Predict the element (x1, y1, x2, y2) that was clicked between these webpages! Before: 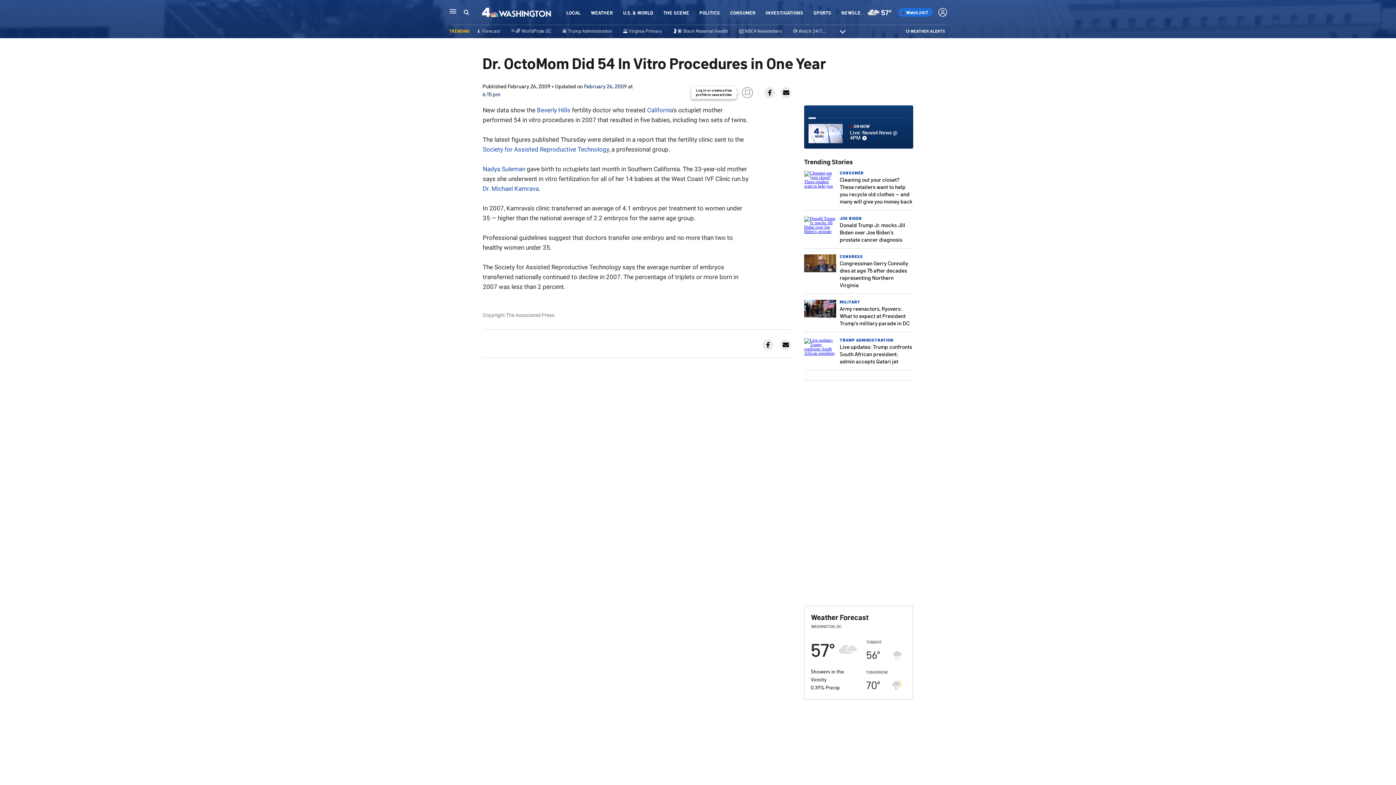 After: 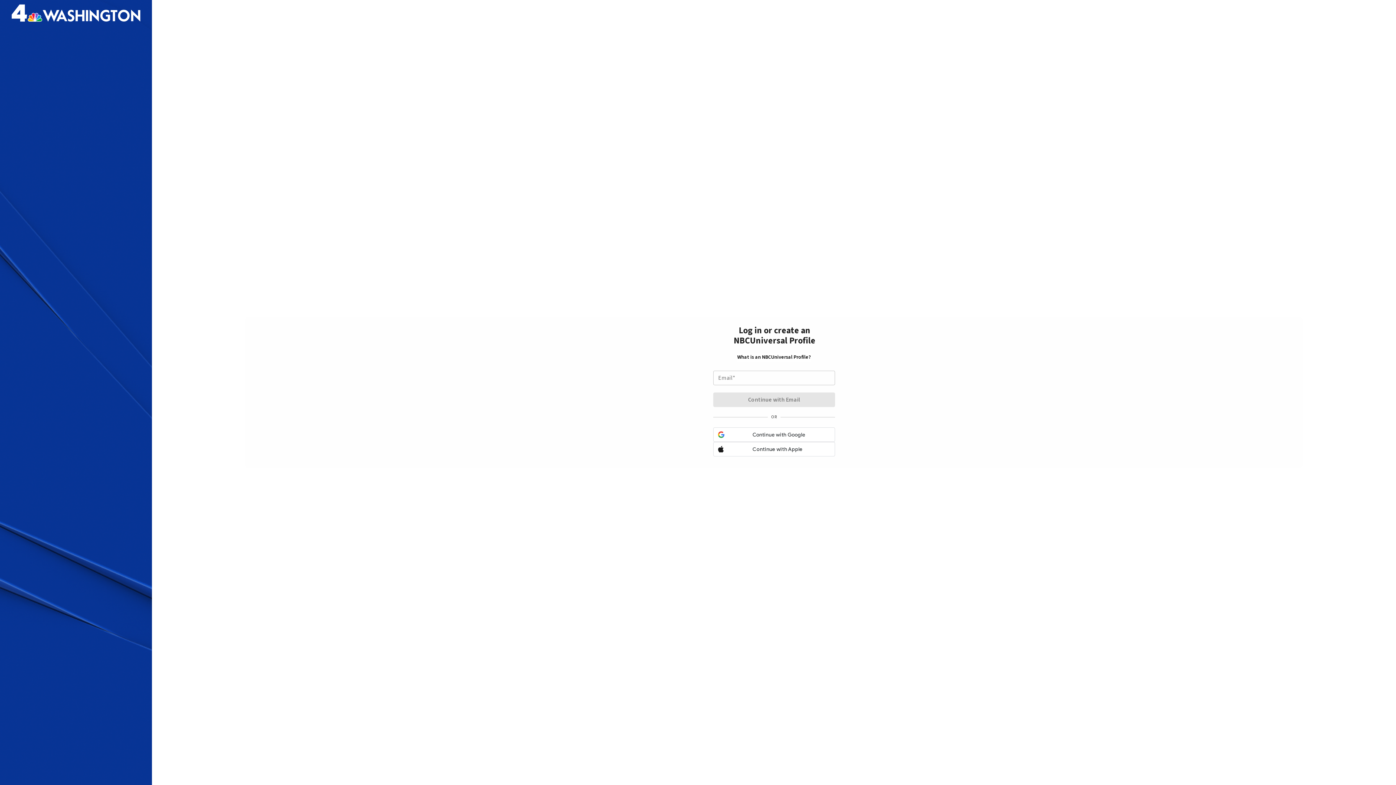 Action: bbox: (742, 87, 753, 98) label: BOOKMARKER